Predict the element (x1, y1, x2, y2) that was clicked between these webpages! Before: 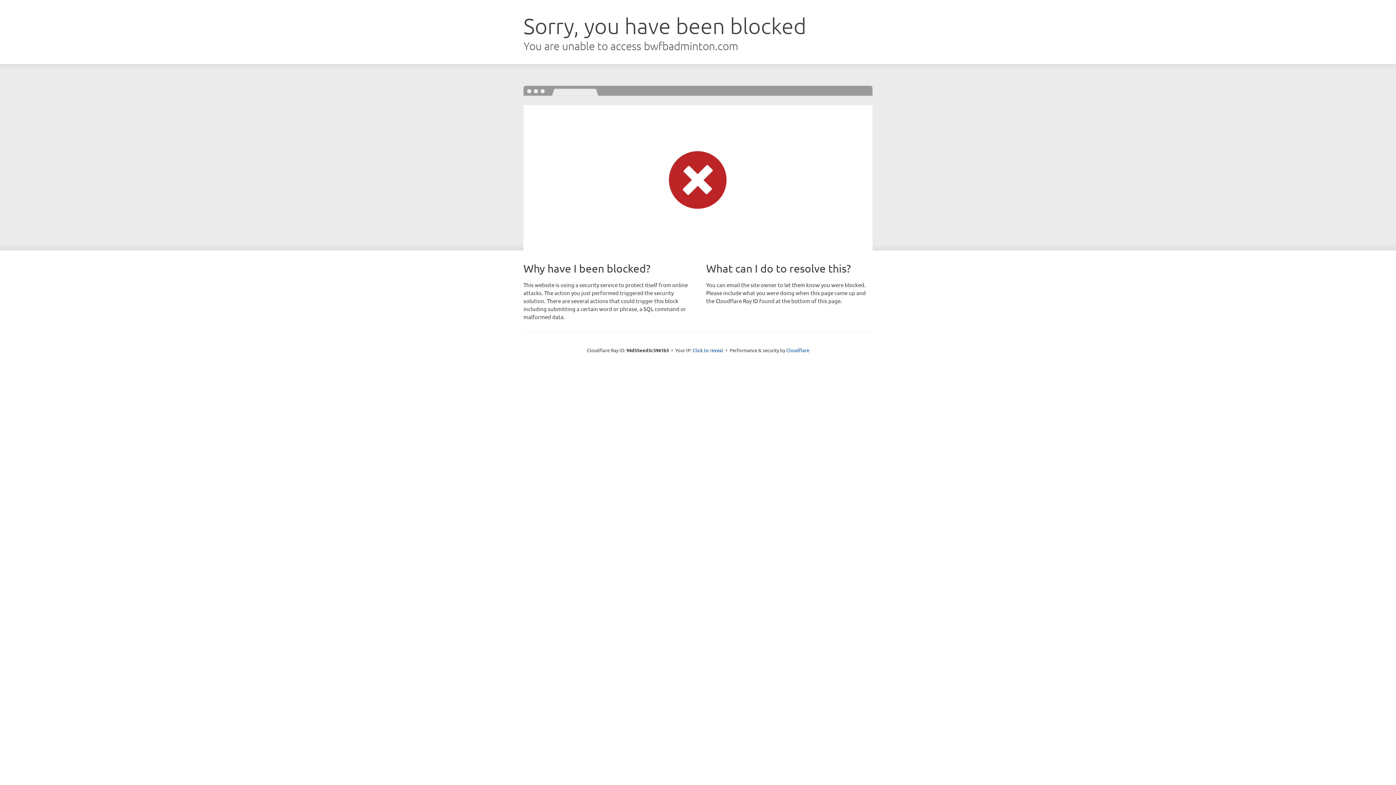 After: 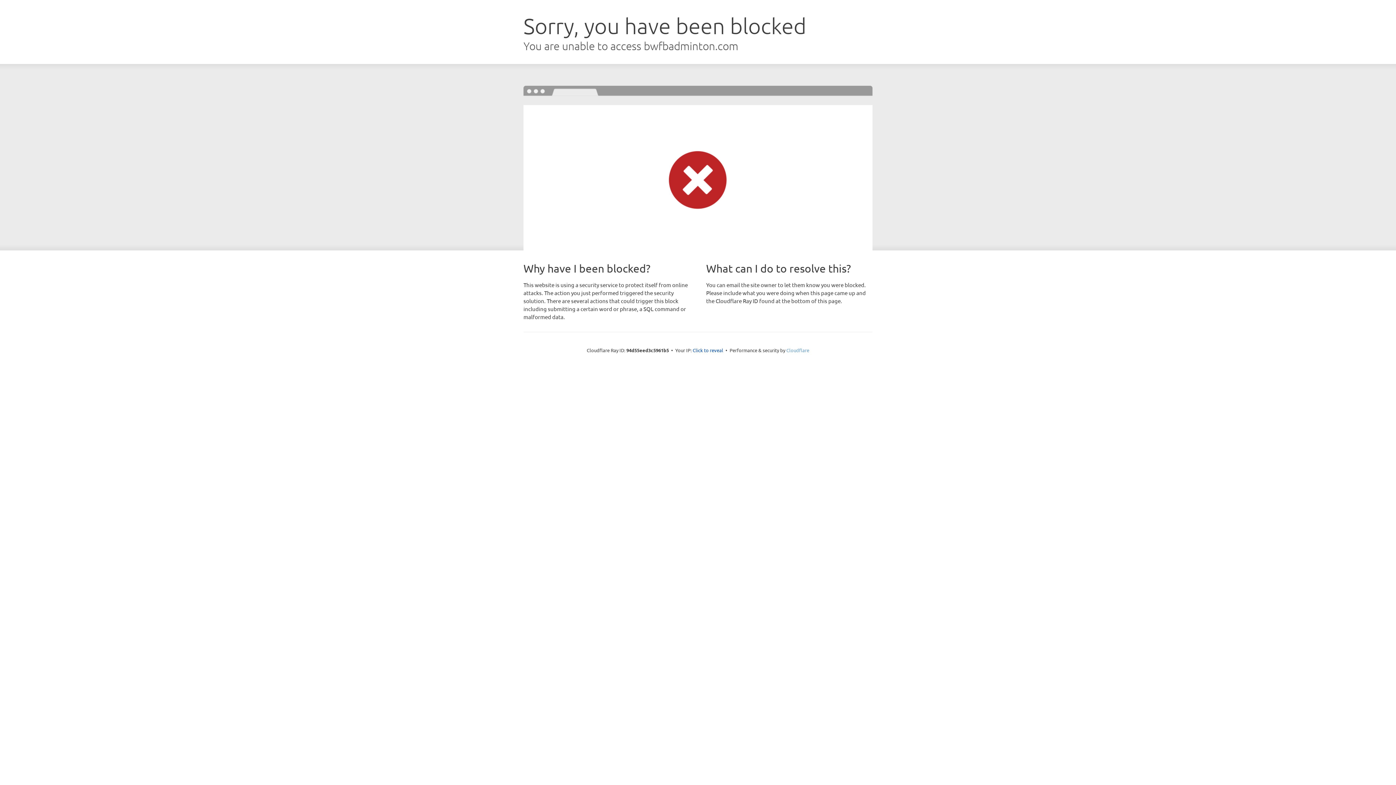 Action: label: Cloudflare bbox: (786, 347, 809, 353)